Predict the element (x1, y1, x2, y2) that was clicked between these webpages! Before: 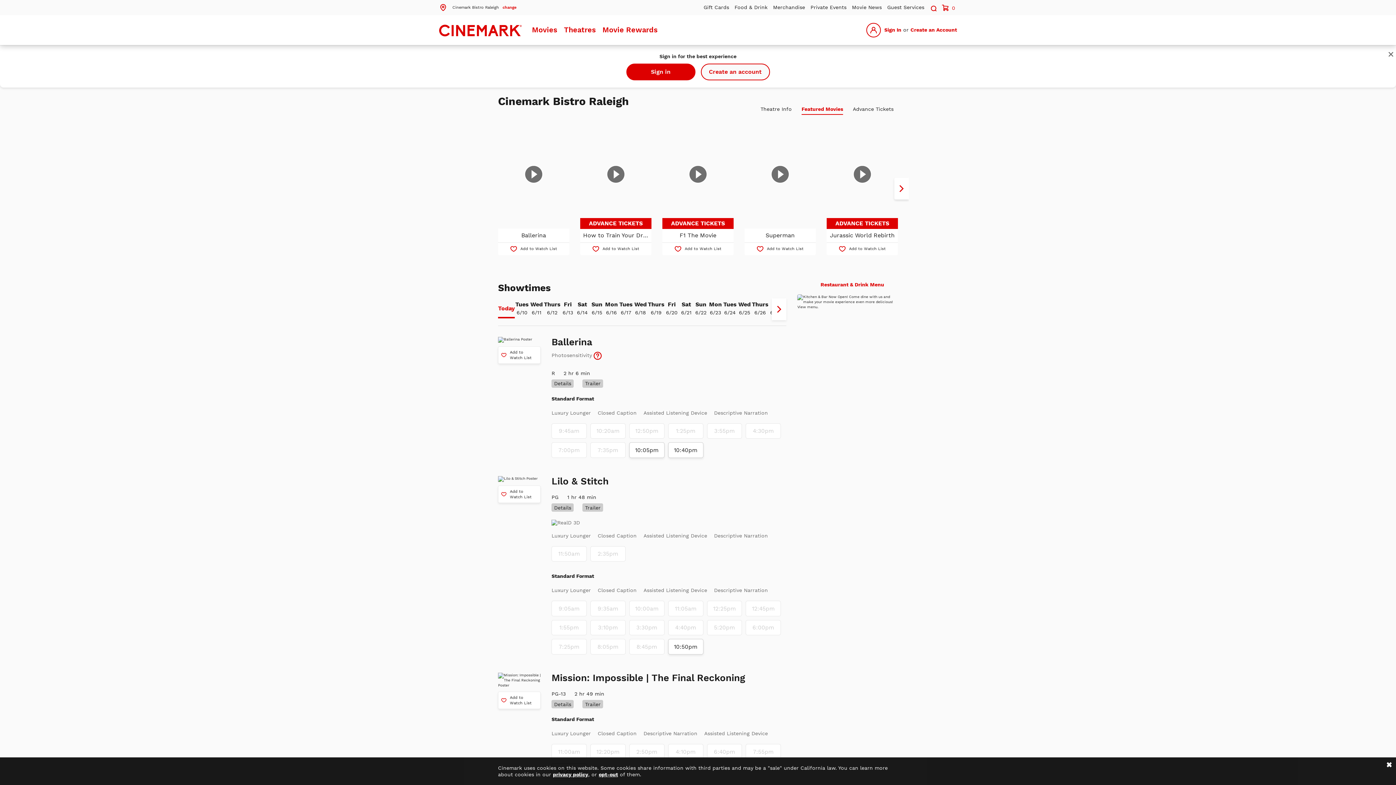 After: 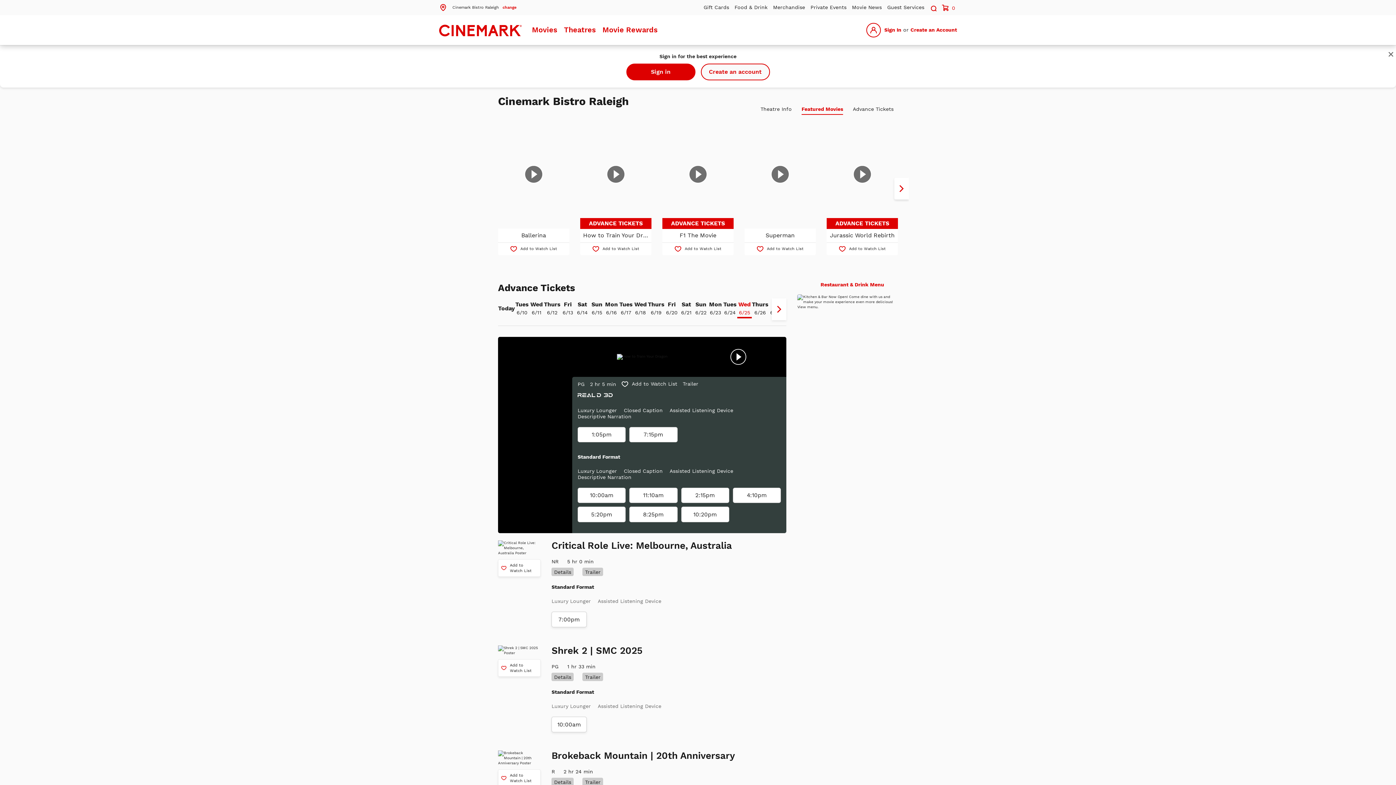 Action: label: Wed
6/25 bbox: (737, 300, 752, 318)